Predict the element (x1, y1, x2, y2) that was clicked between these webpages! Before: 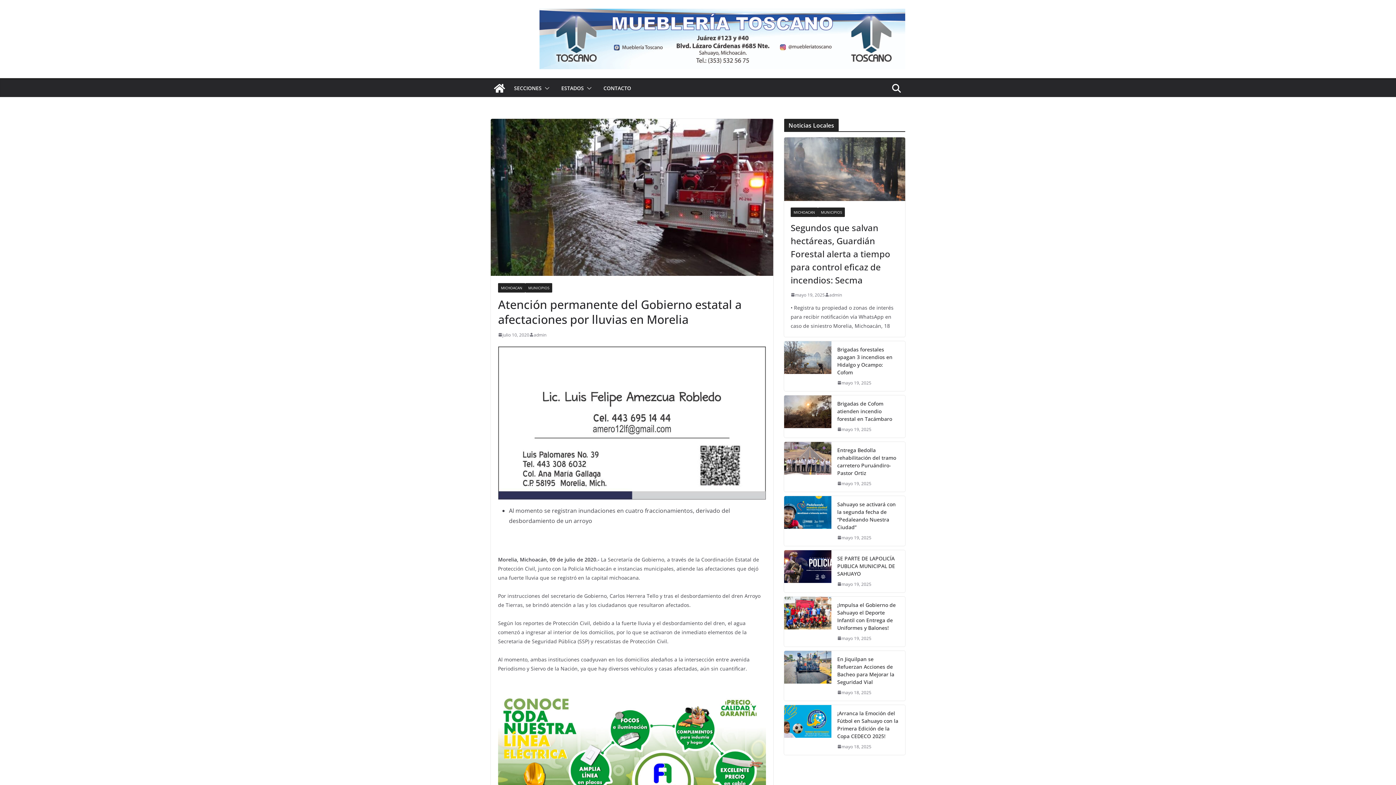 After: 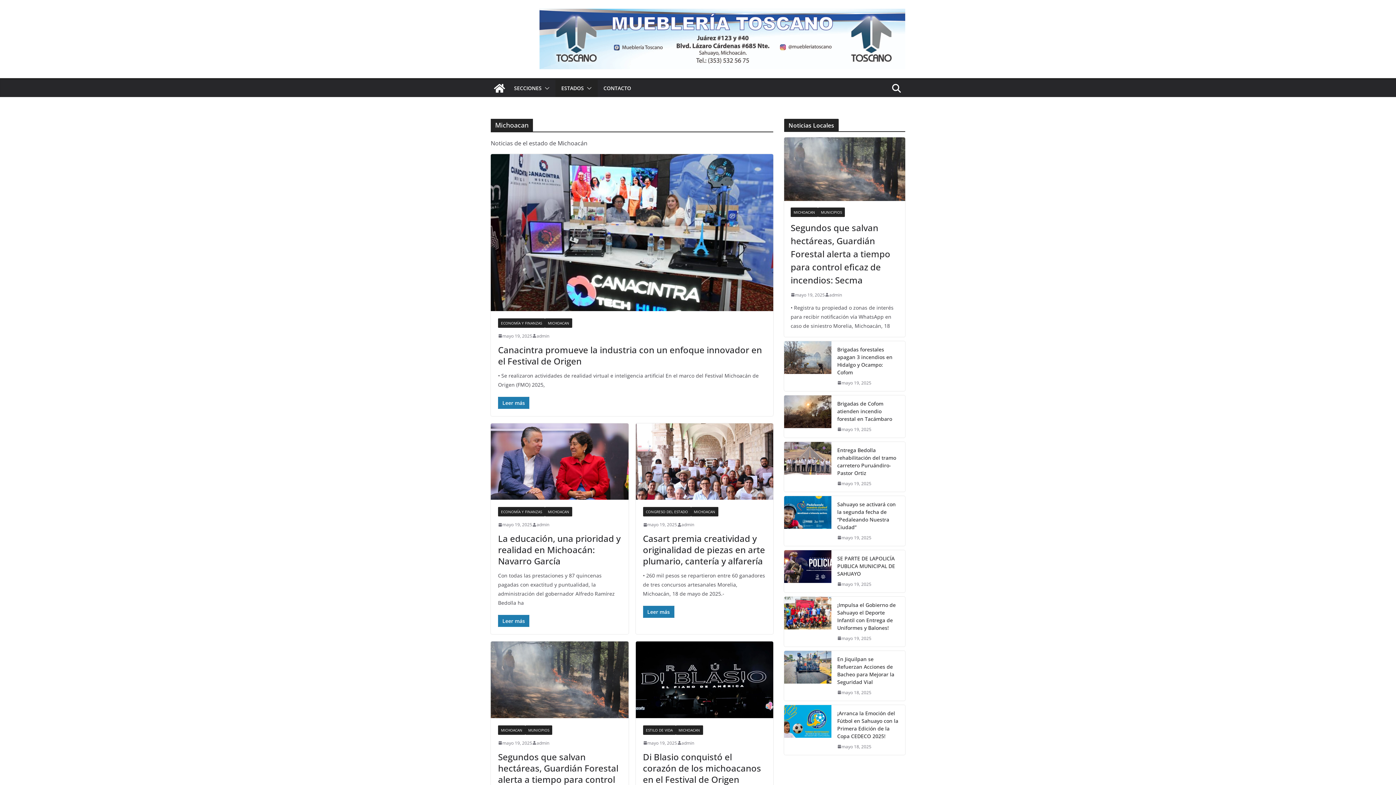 Action: bbox: (498, 283, 525, 292) label: MICHOACAN